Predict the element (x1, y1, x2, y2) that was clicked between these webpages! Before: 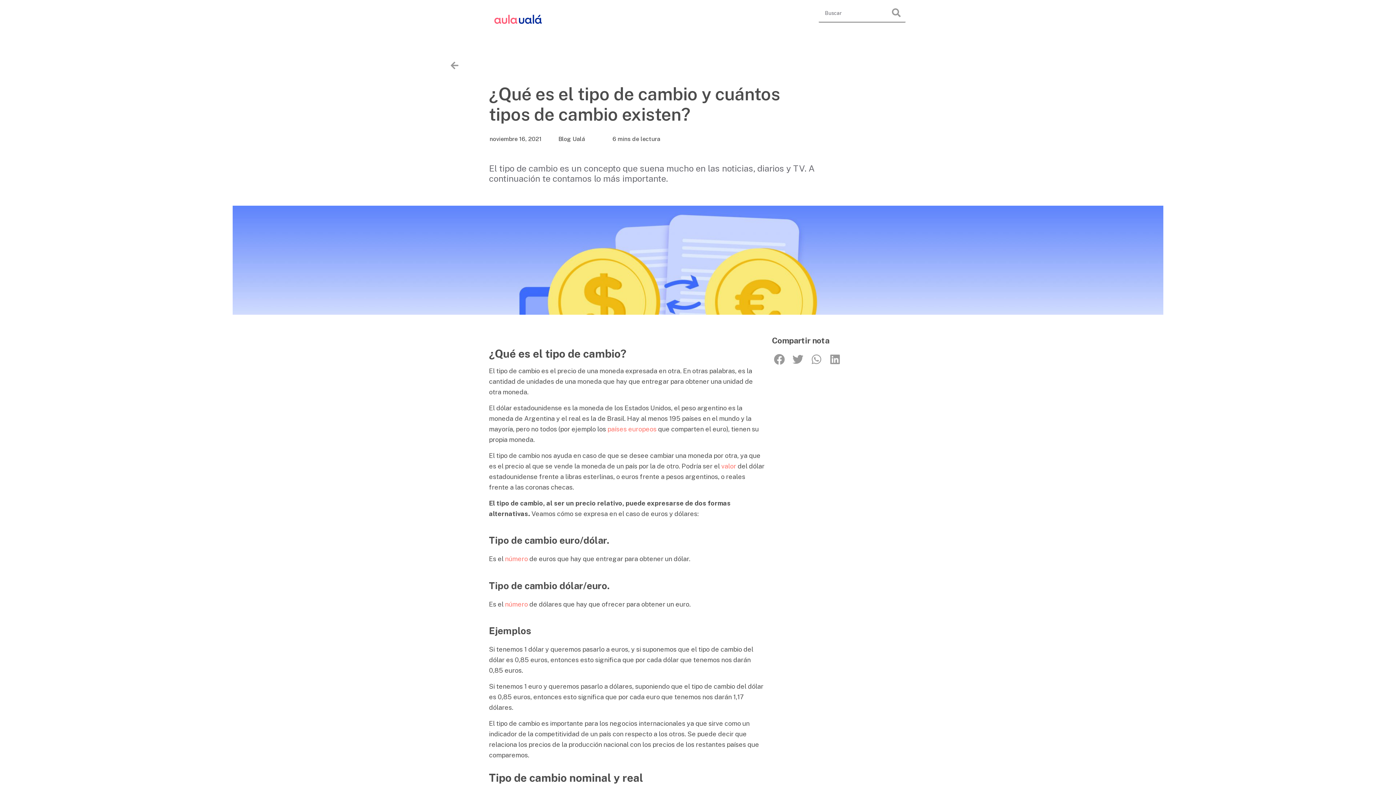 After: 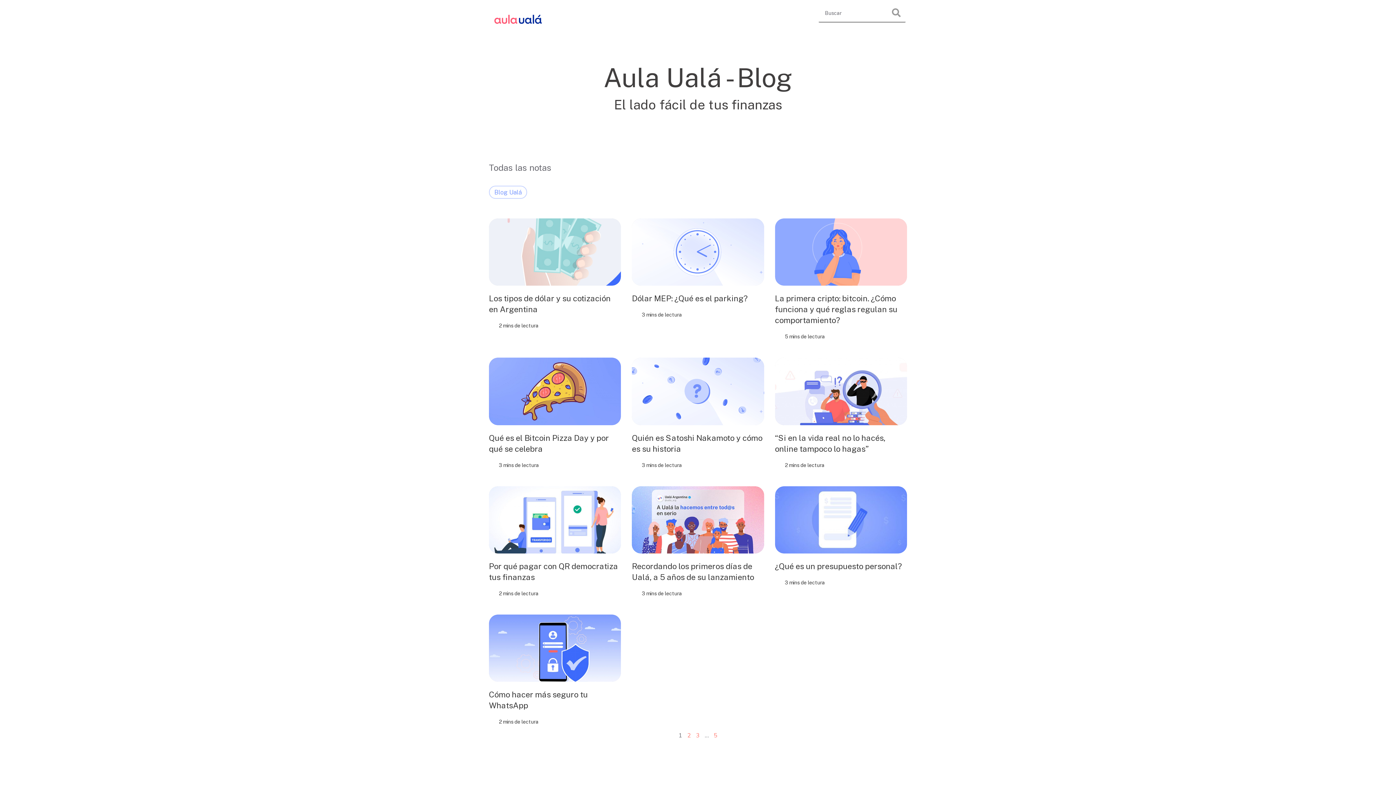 Action: bbox: (556, 135, 594, 142) label: Blog Ualá